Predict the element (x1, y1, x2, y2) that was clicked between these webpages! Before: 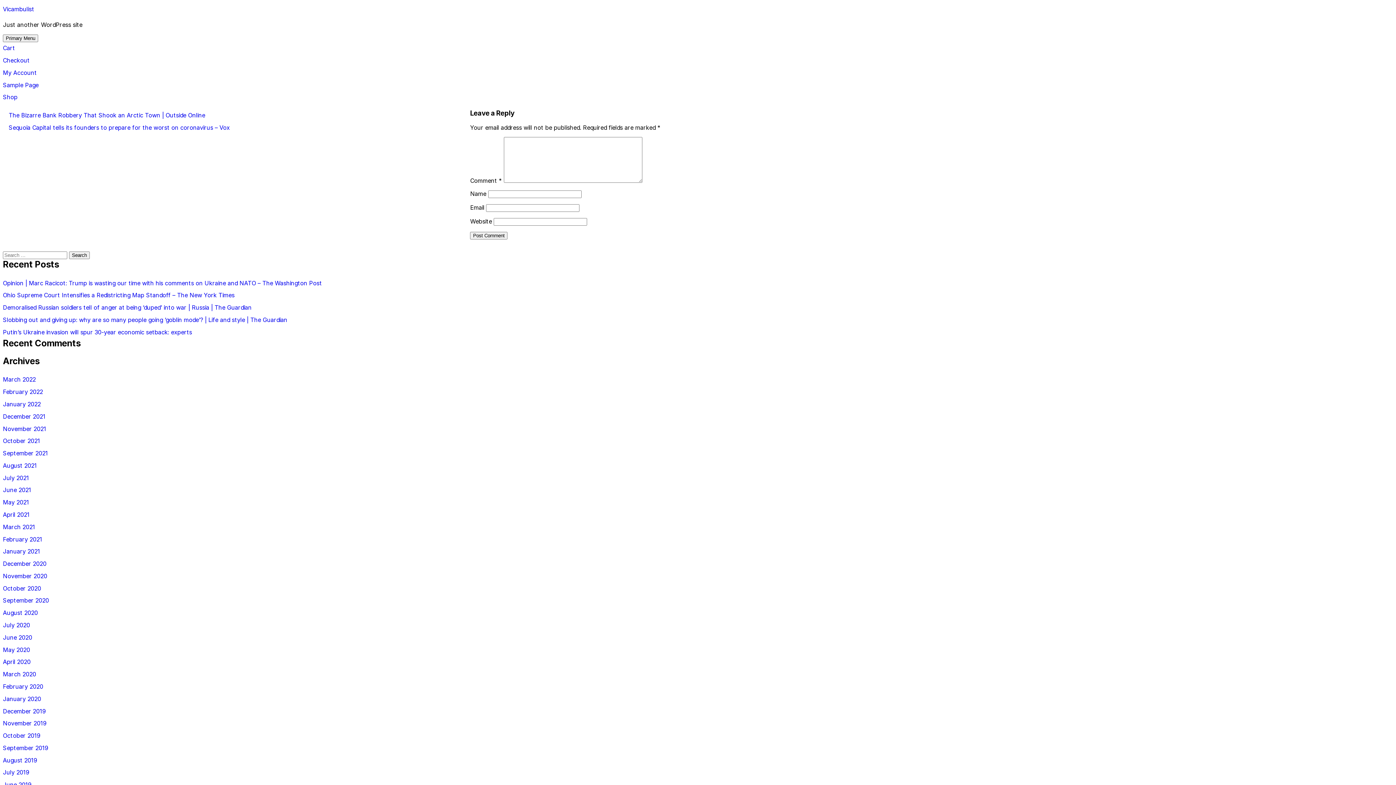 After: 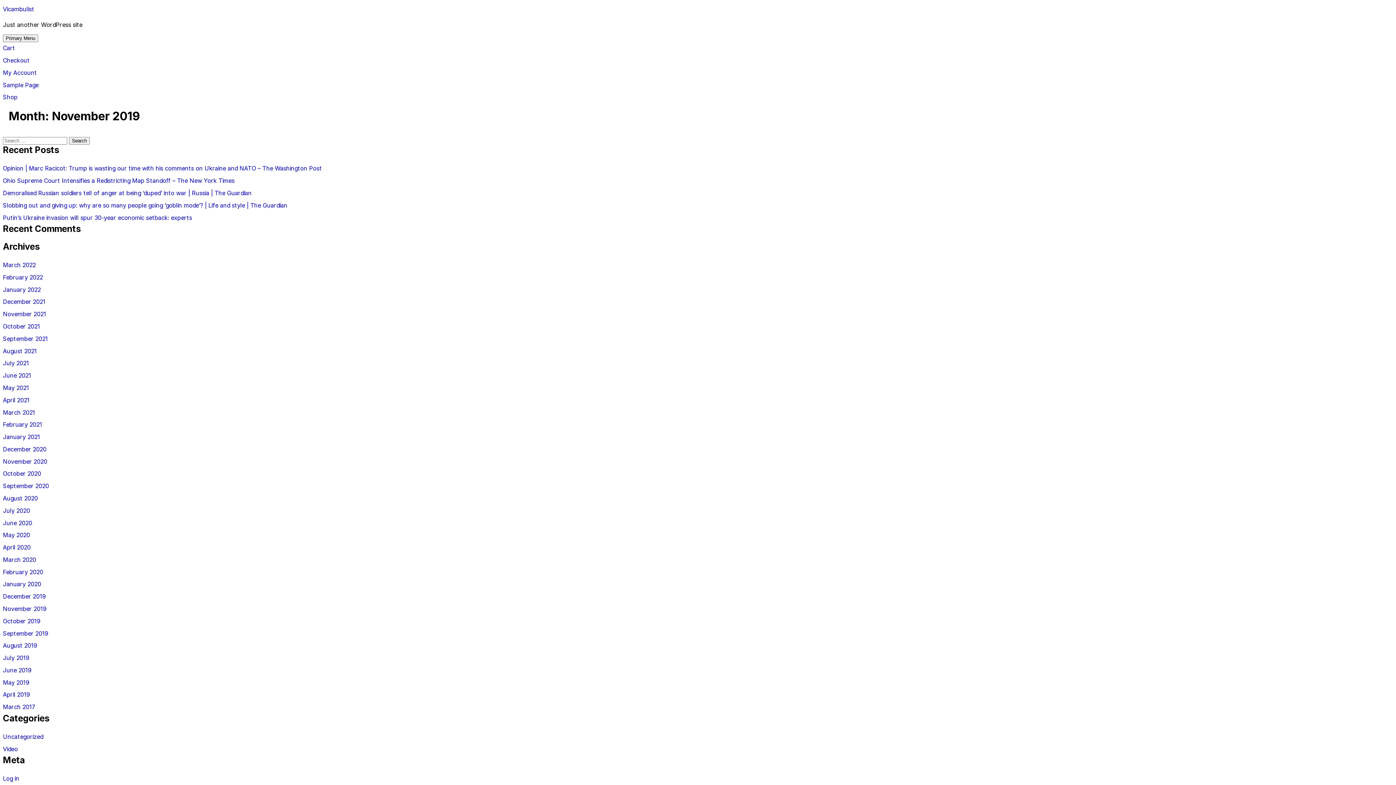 Action: bbox: (2, 717, 1393, 729) label: November 2019